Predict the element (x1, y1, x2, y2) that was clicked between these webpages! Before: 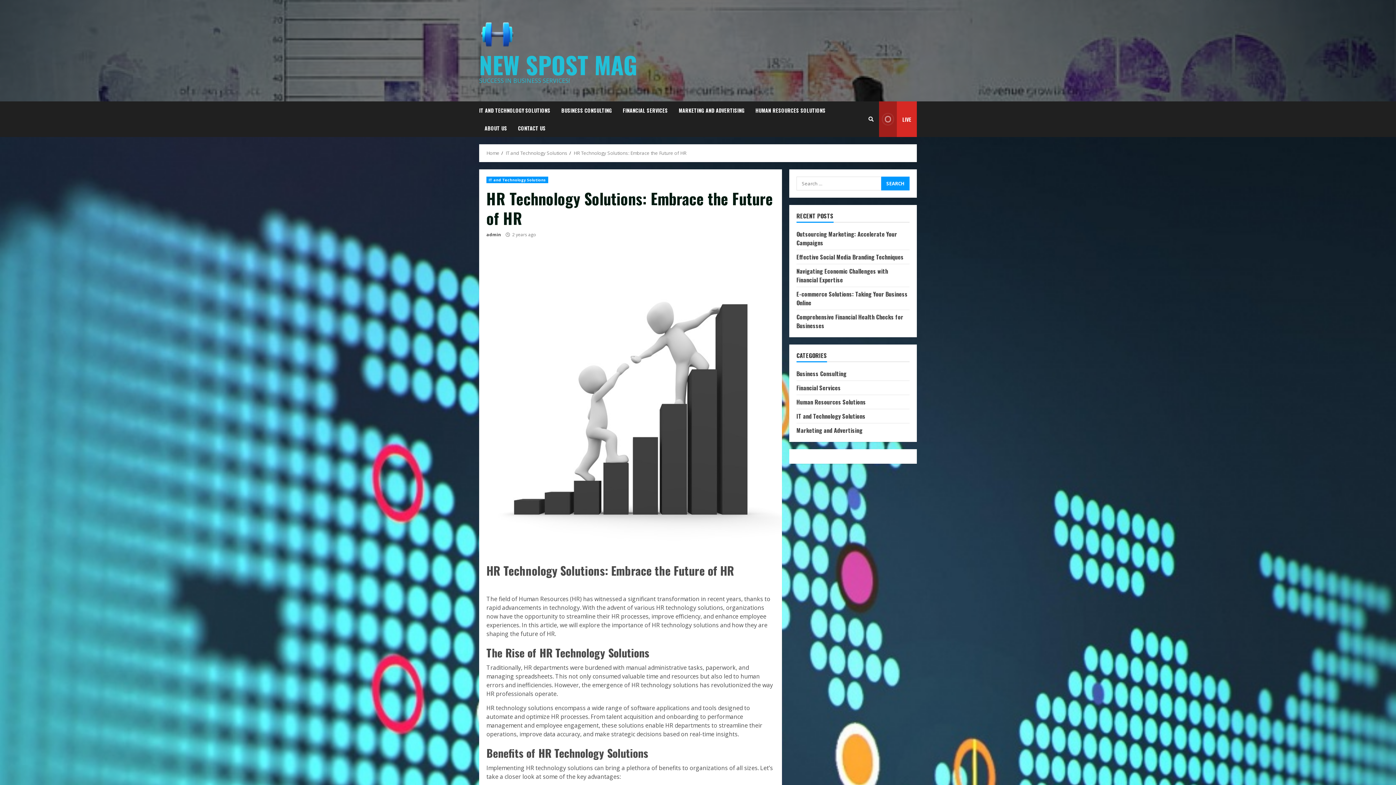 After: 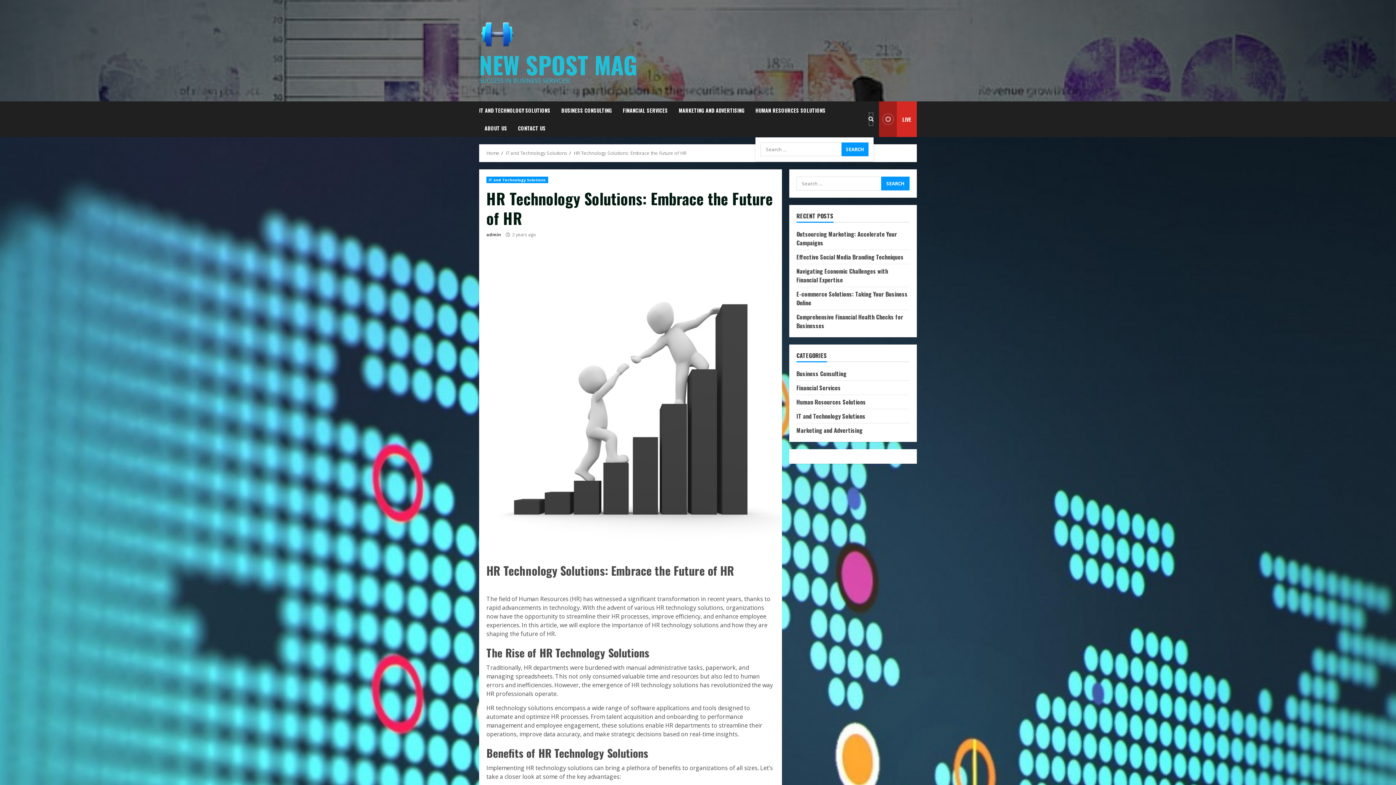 Action: bbox: (868, 112, 873, 126)